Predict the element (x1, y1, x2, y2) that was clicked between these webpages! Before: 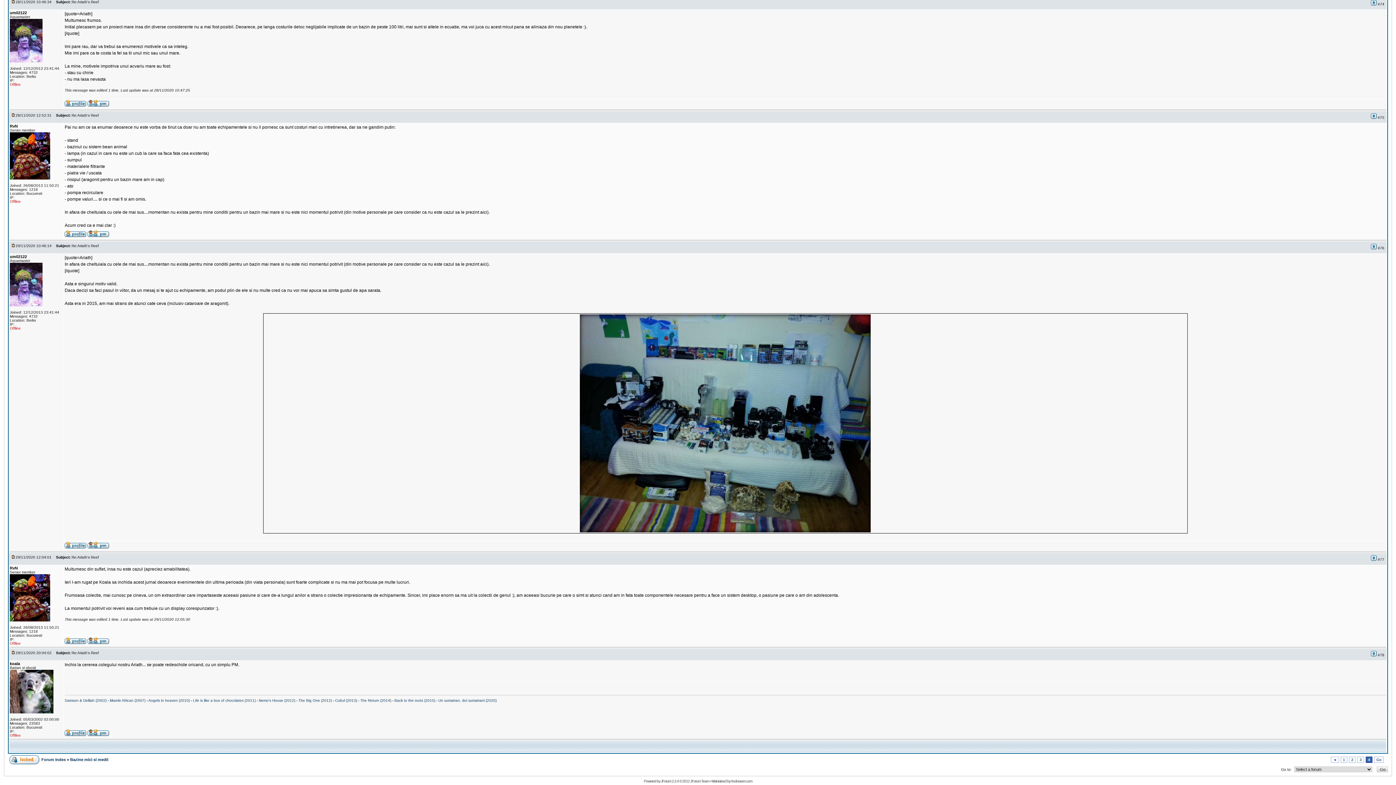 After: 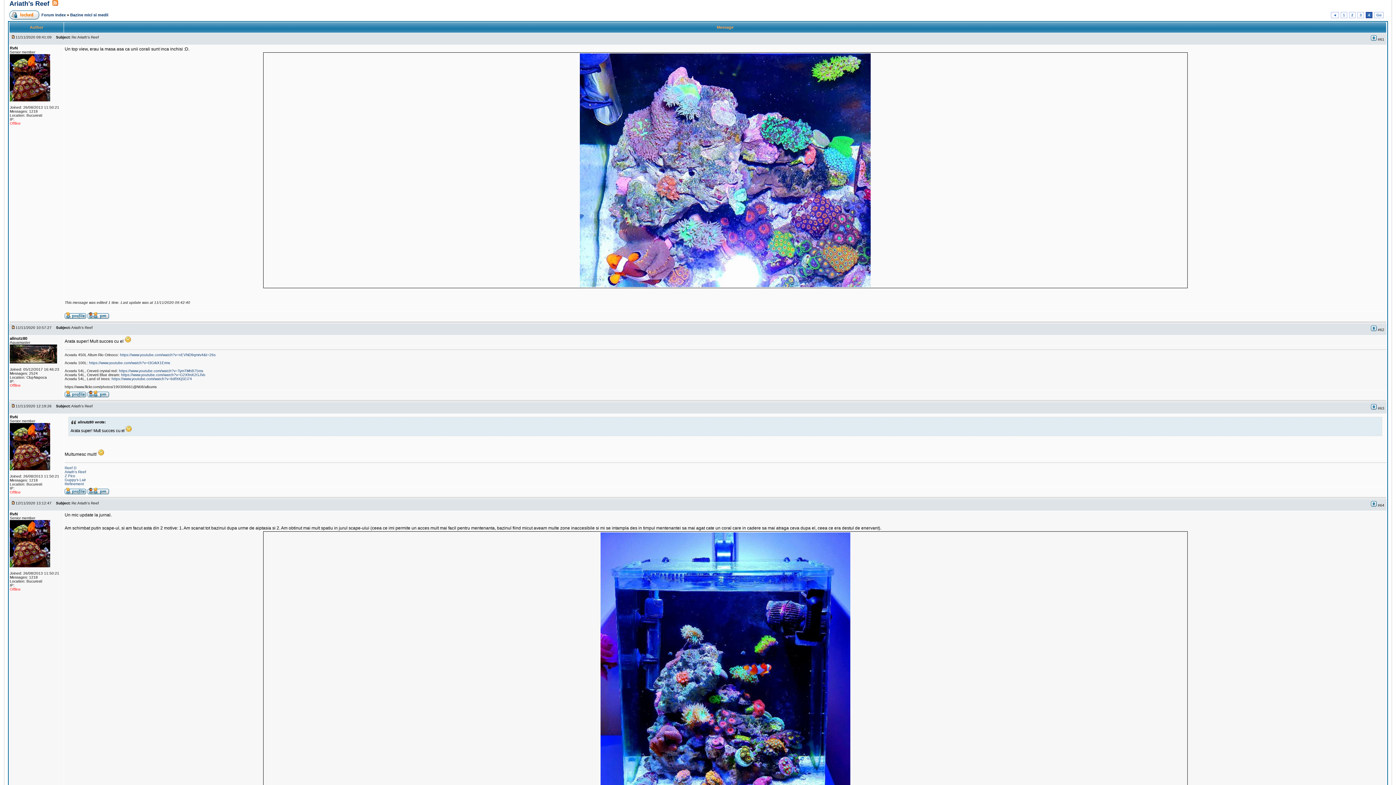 Action: bbox: (1371, 557, 1377, 561)